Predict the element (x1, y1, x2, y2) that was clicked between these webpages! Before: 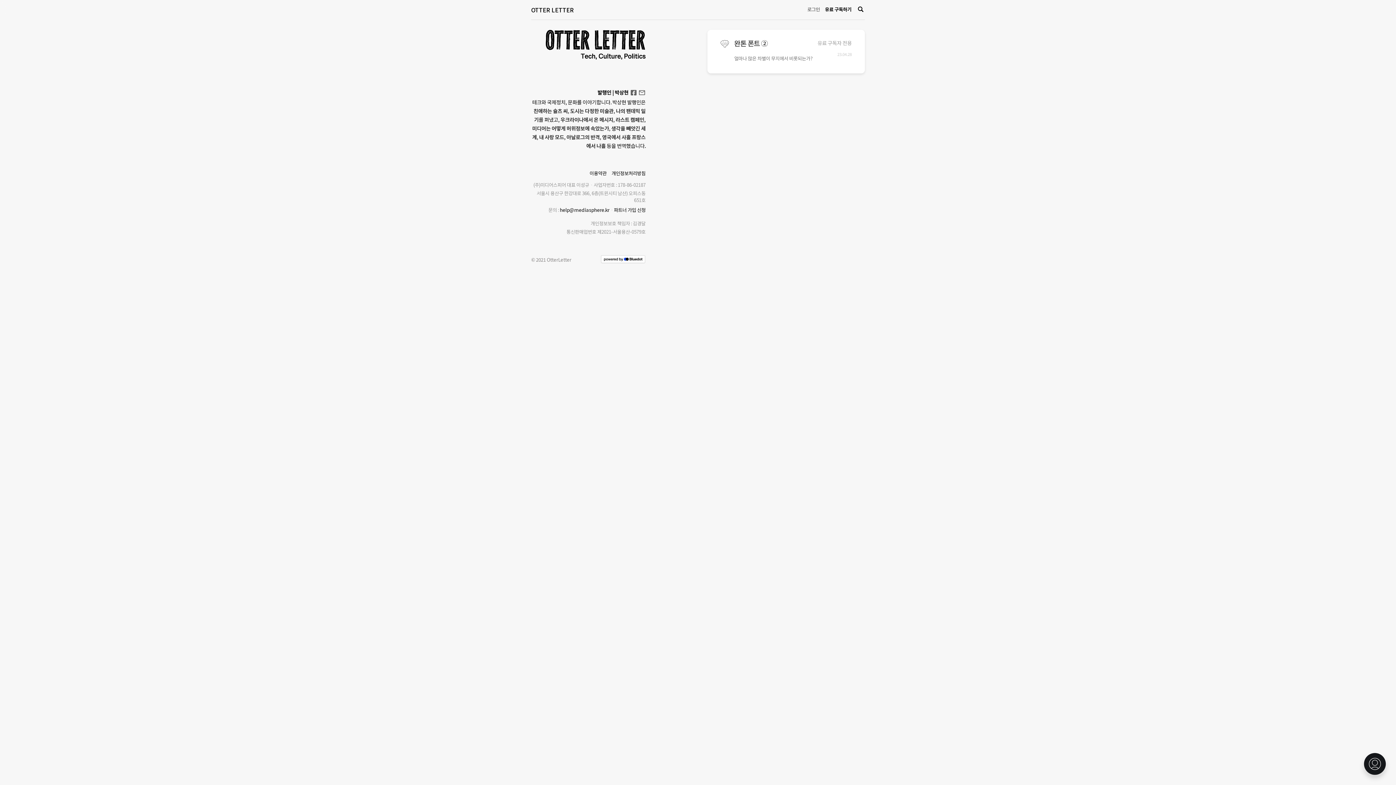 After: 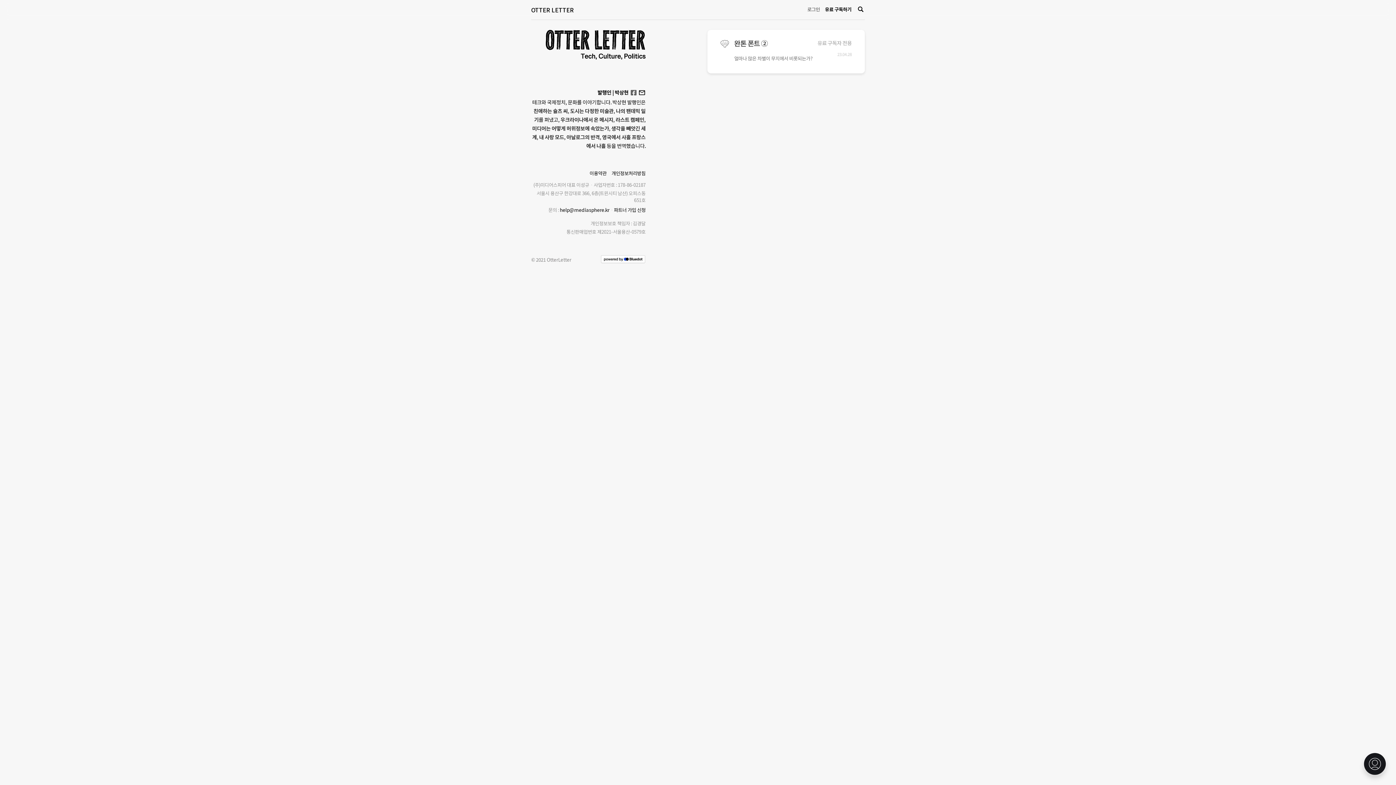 Action: bbox: (638, 89, 645, 96) label: otterletter@mediasphere.kr